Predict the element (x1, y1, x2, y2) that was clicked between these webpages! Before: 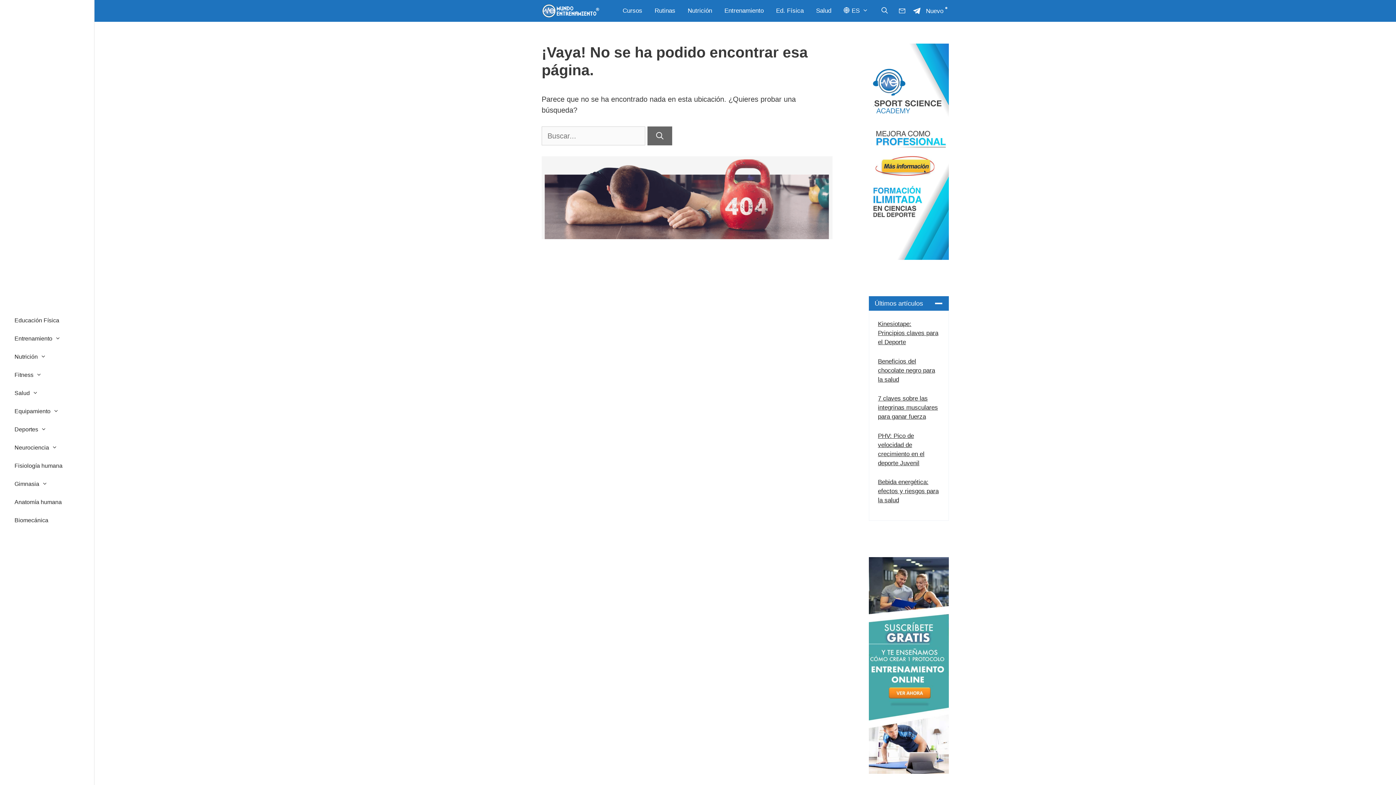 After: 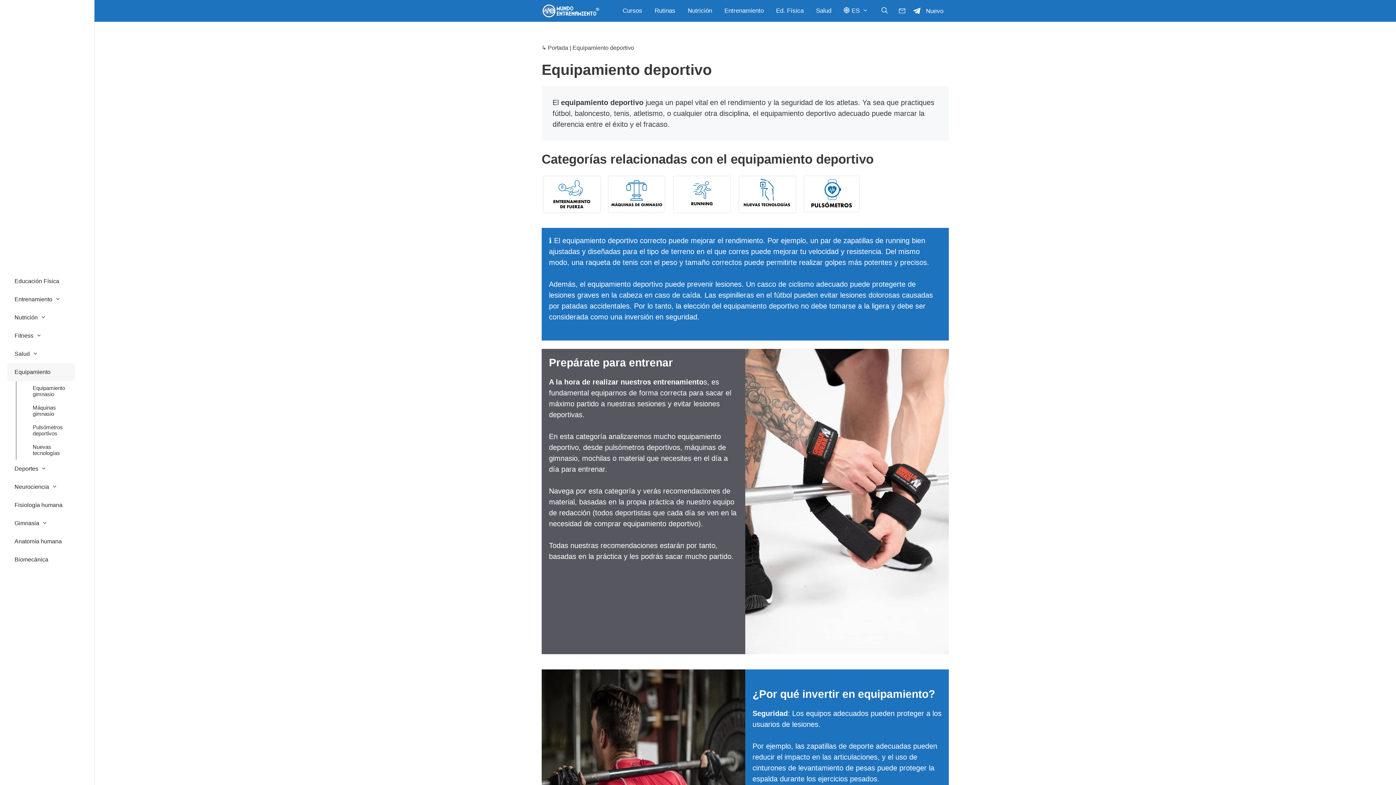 Action: label: Equipamiento bbox: (7, 402, 75, 420)